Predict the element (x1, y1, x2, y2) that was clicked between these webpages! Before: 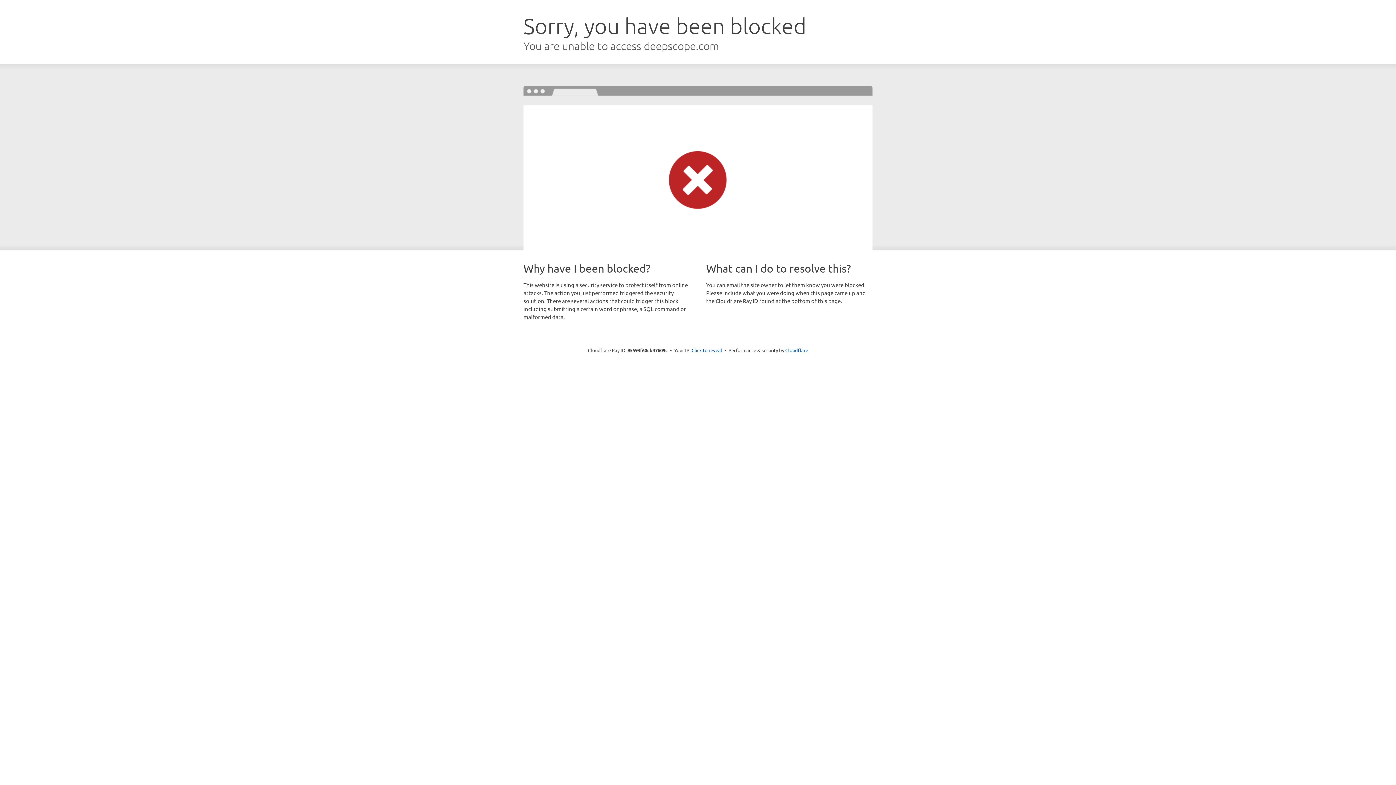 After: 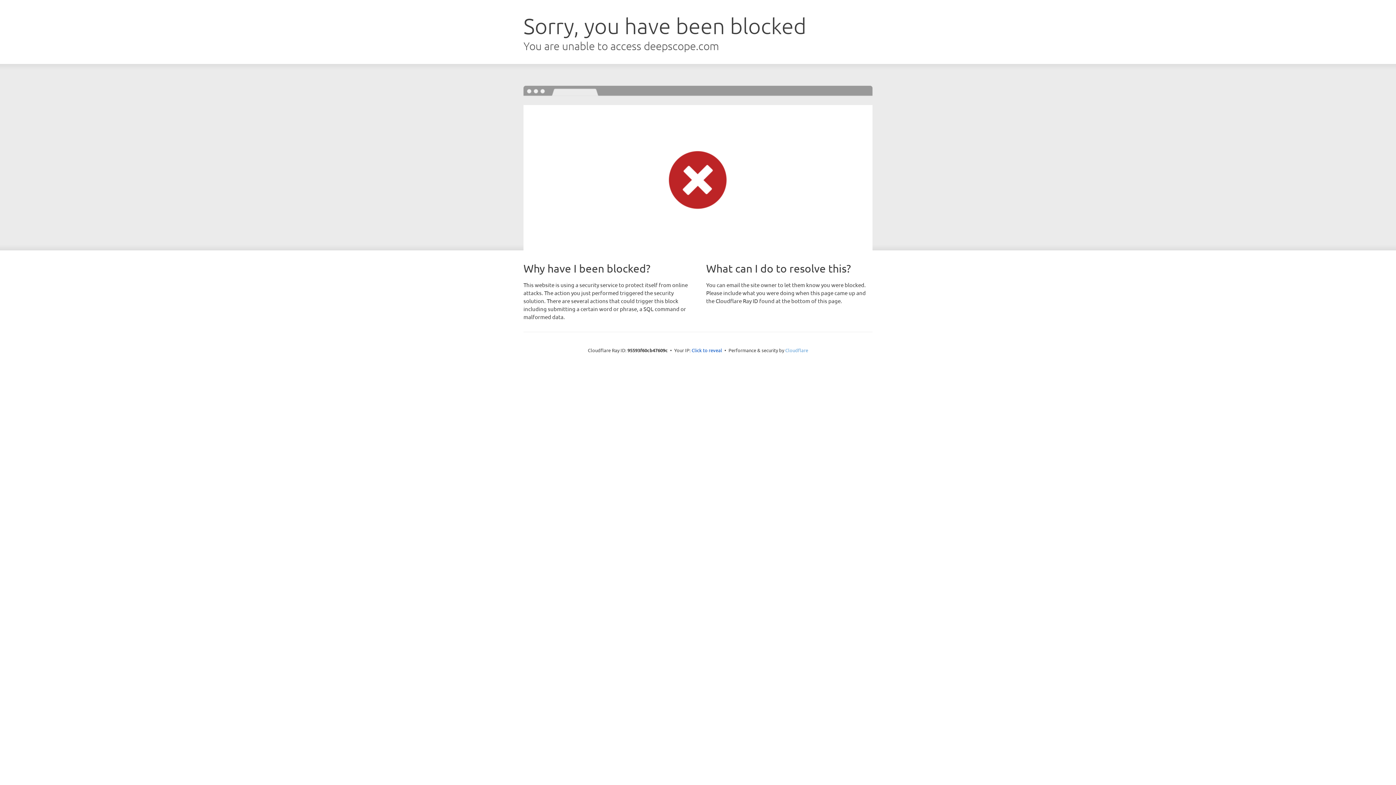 Action: label: Cloudflare bbox: (785, 347, 808, 353)